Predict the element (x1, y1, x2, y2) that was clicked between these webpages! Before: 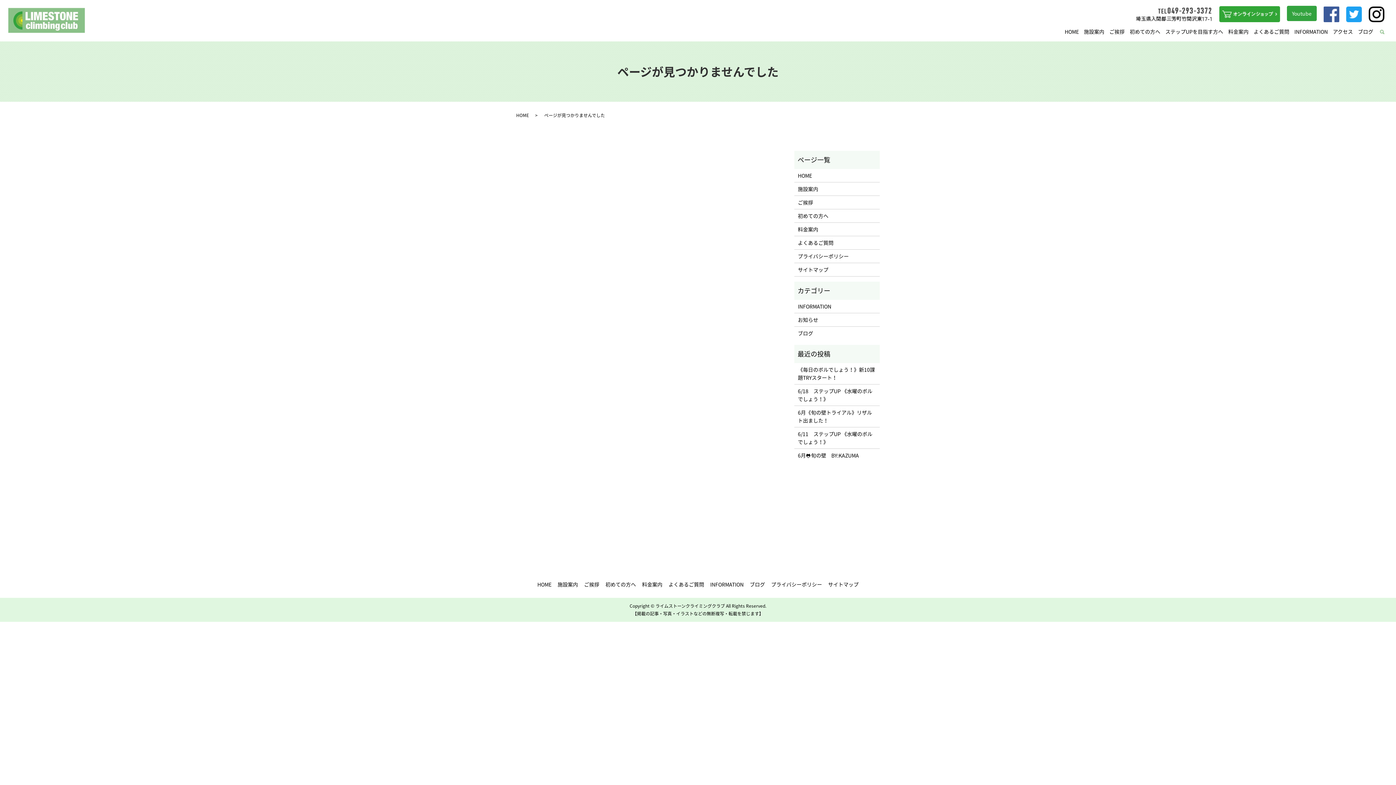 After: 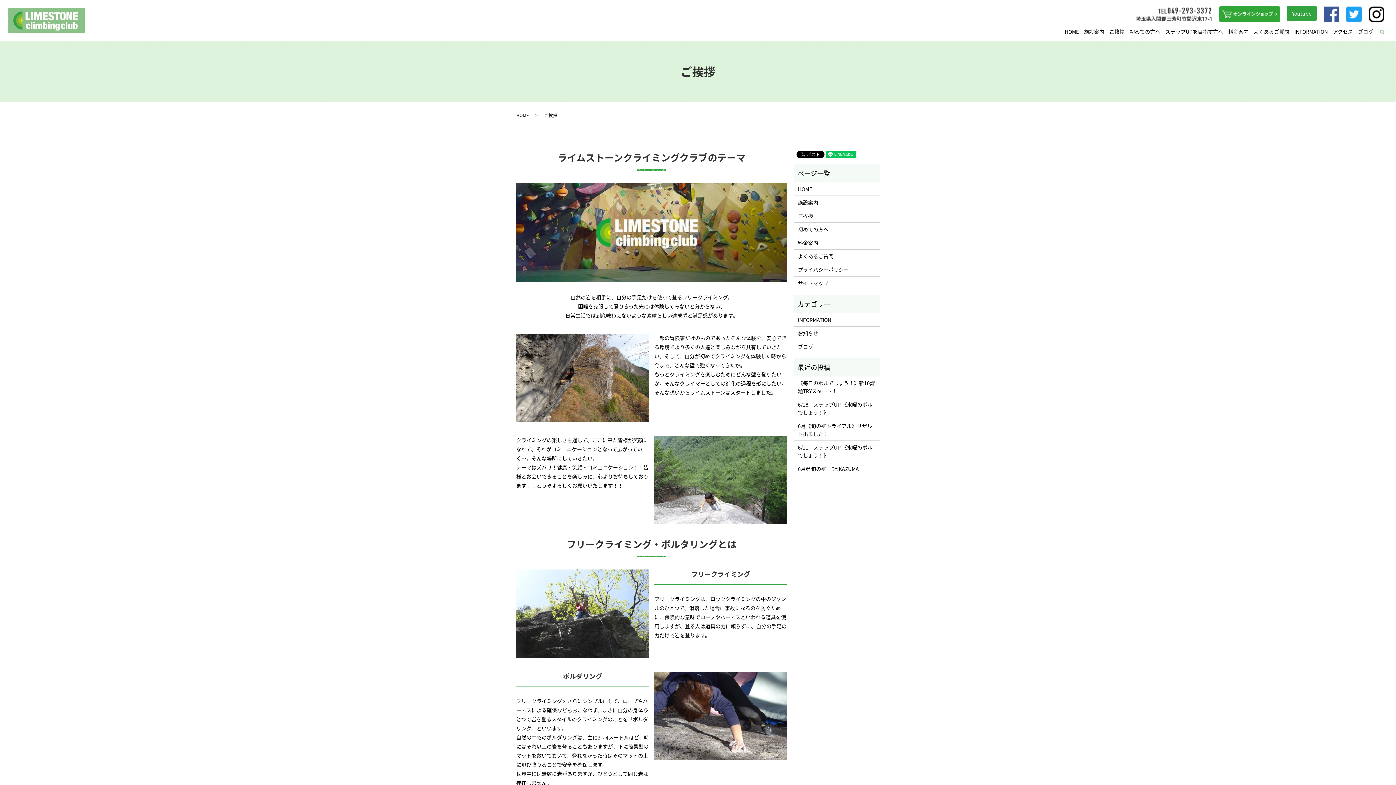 Action: label: ご挨拶 bbox: (582, 579, 601, 590)